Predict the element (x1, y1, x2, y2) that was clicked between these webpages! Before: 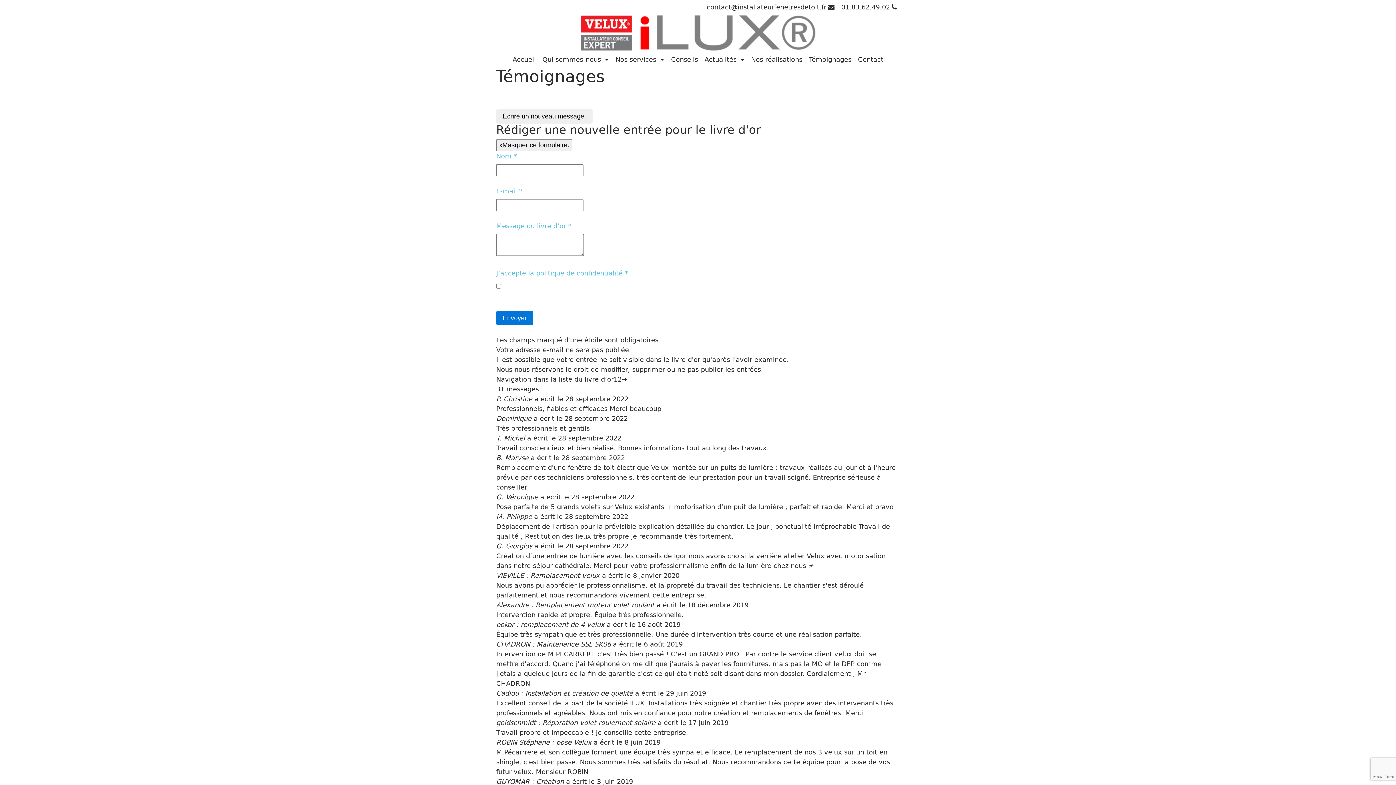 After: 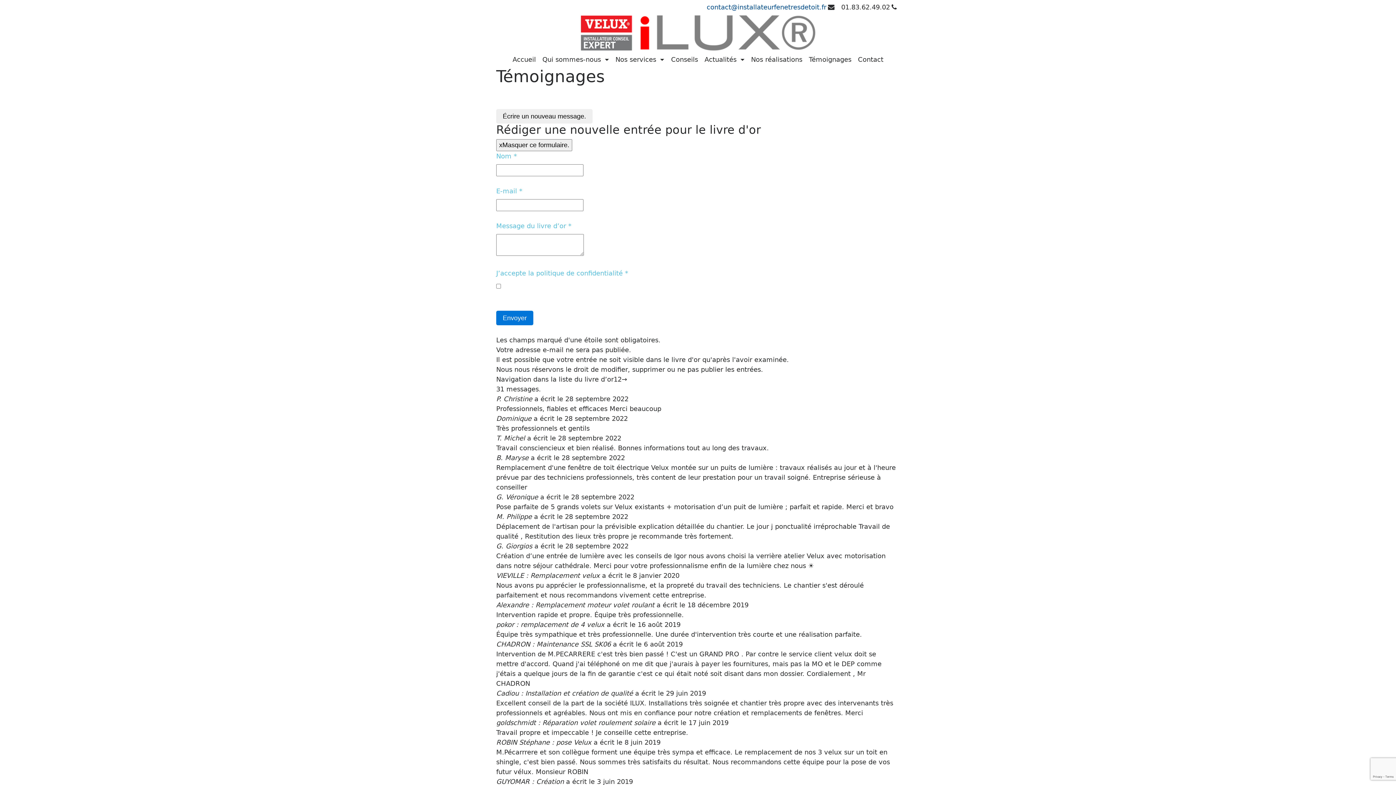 Action: bbox: (706, 3, 826, 10) label: contact@installateurfenetresdetoit.fr